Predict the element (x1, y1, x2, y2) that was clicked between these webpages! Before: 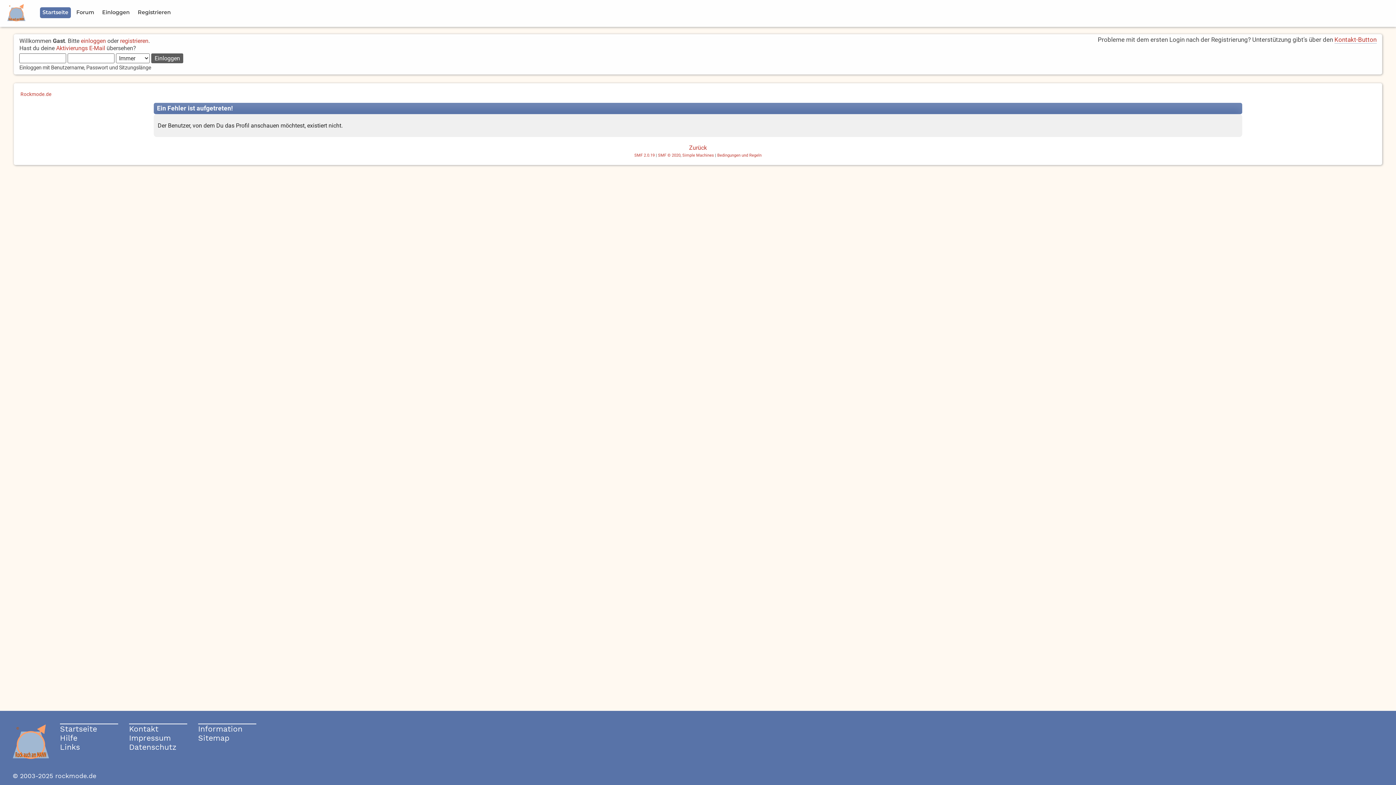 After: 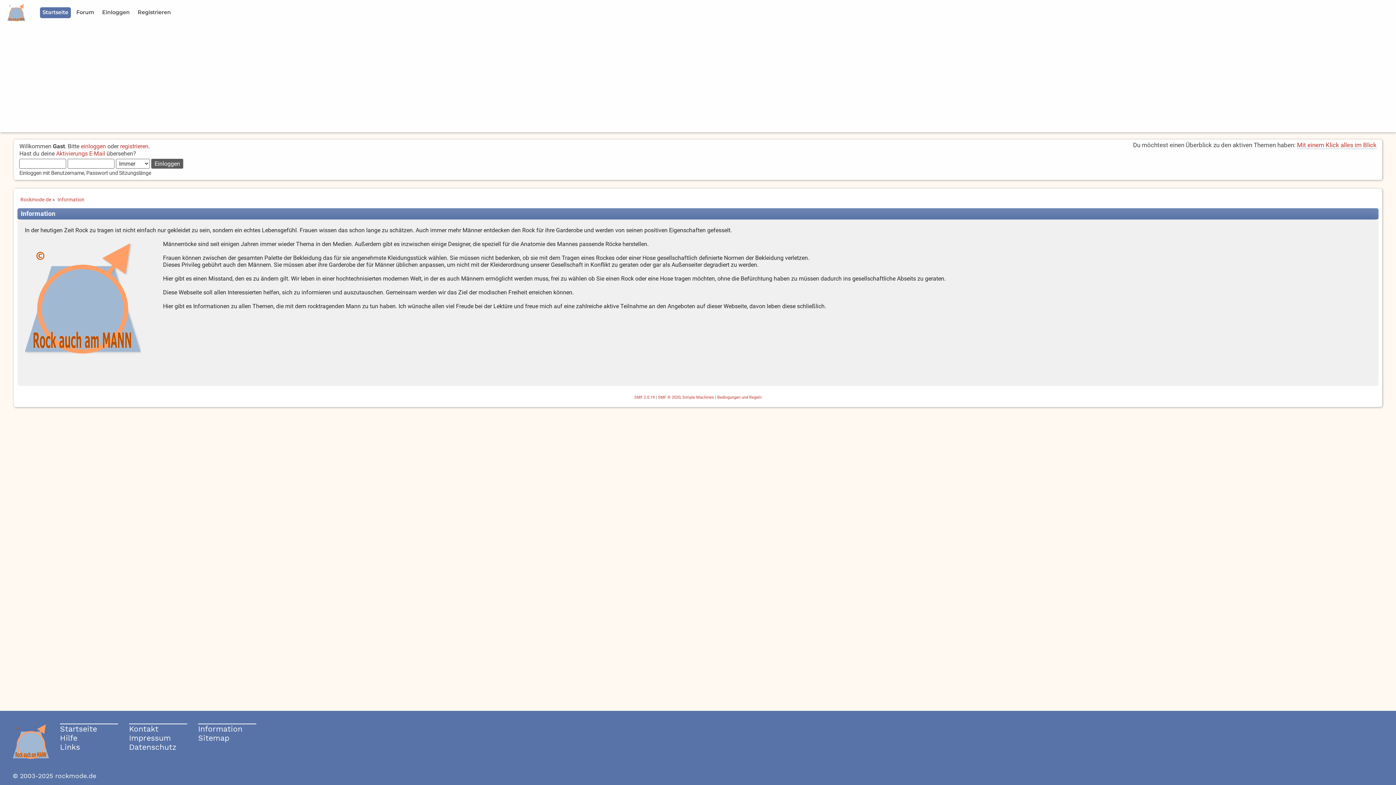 Action: bbox: (198, 724, 242, 733) label: Information